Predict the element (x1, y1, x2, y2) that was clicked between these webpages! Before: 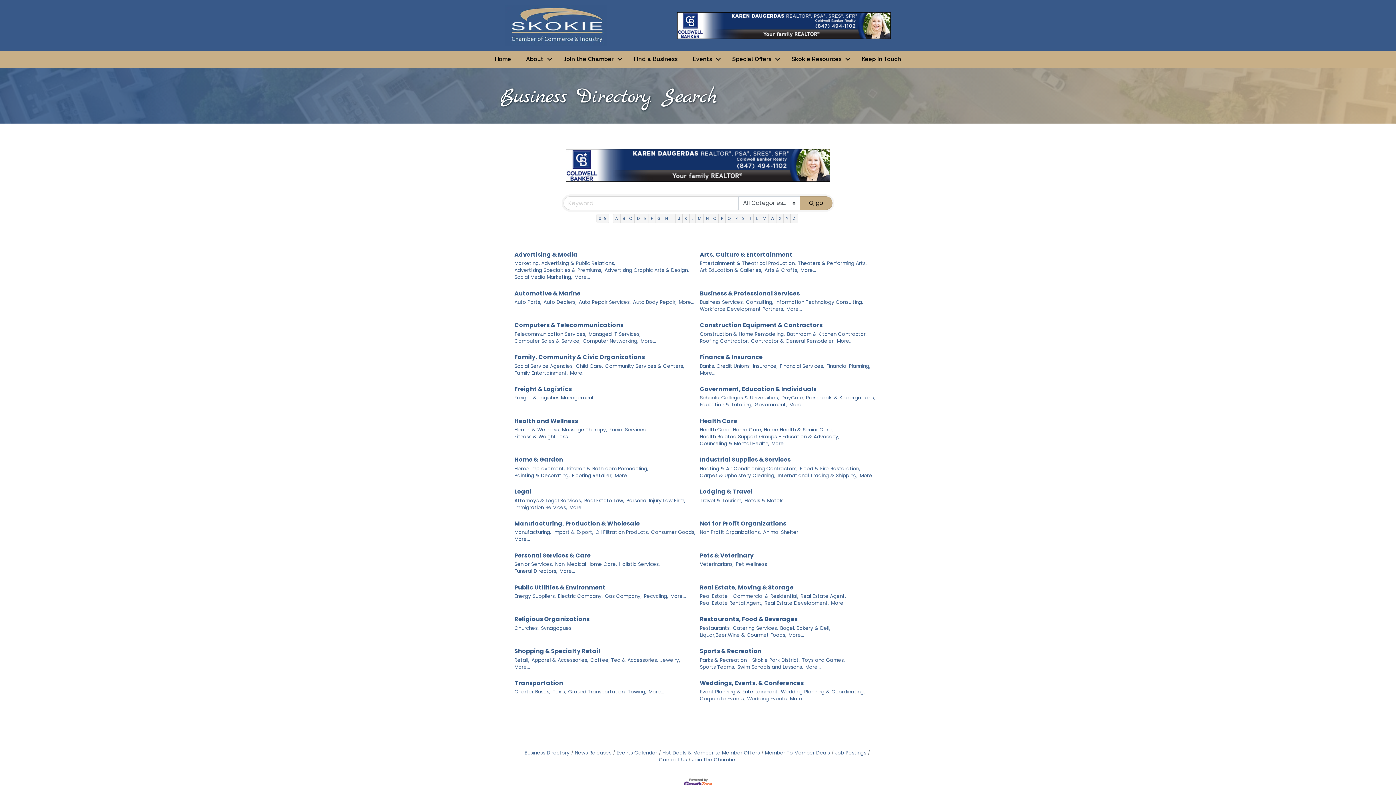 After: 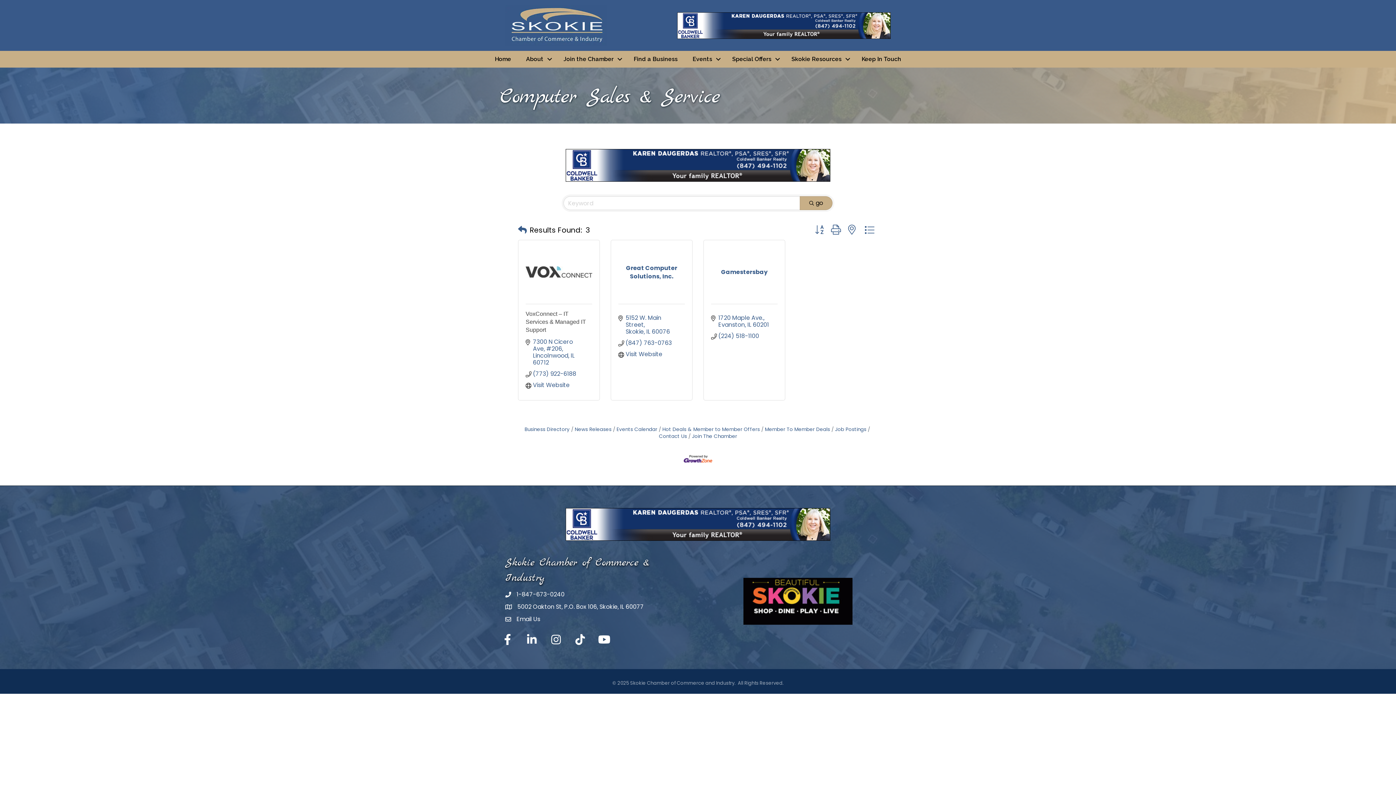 Action: bbox: (514, 337, 580, 344) label: Computer Sales & Service,